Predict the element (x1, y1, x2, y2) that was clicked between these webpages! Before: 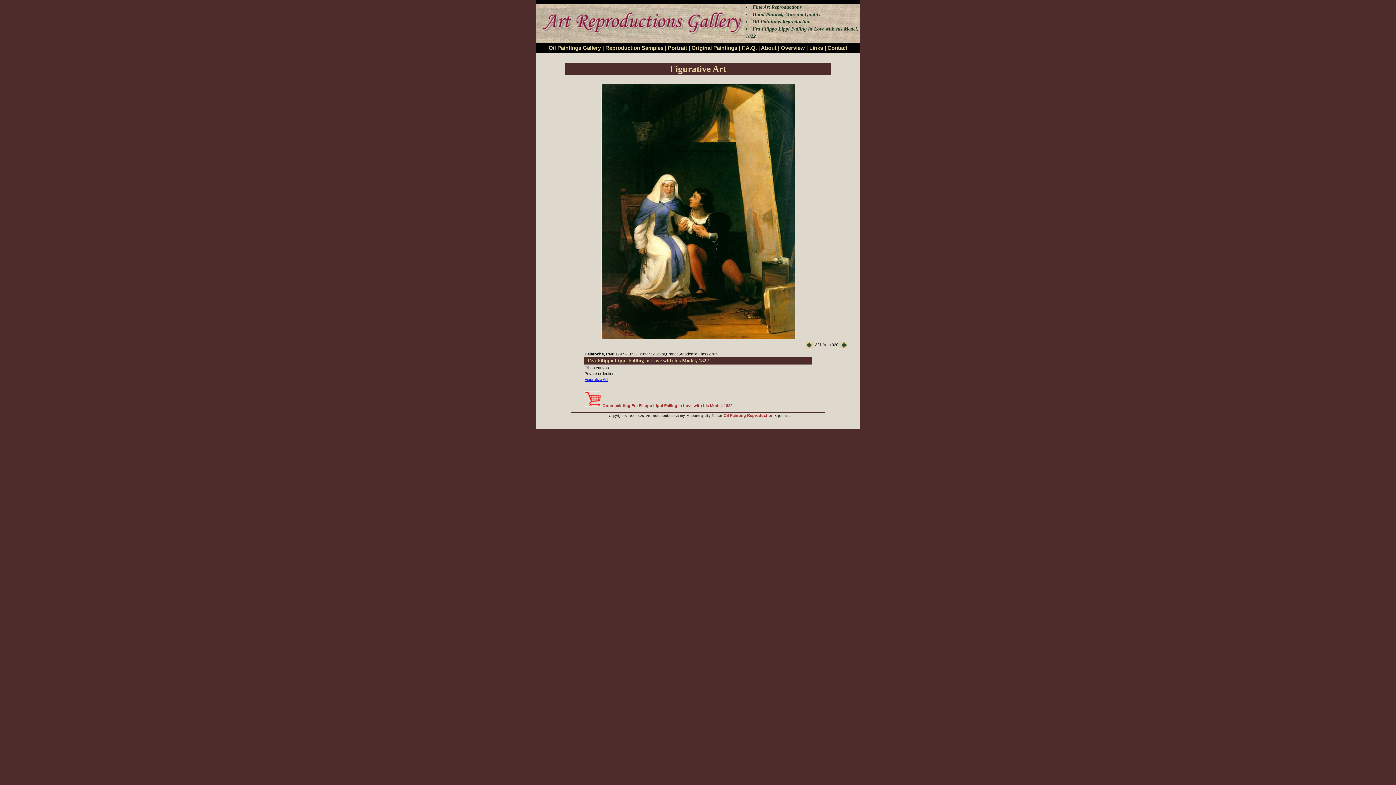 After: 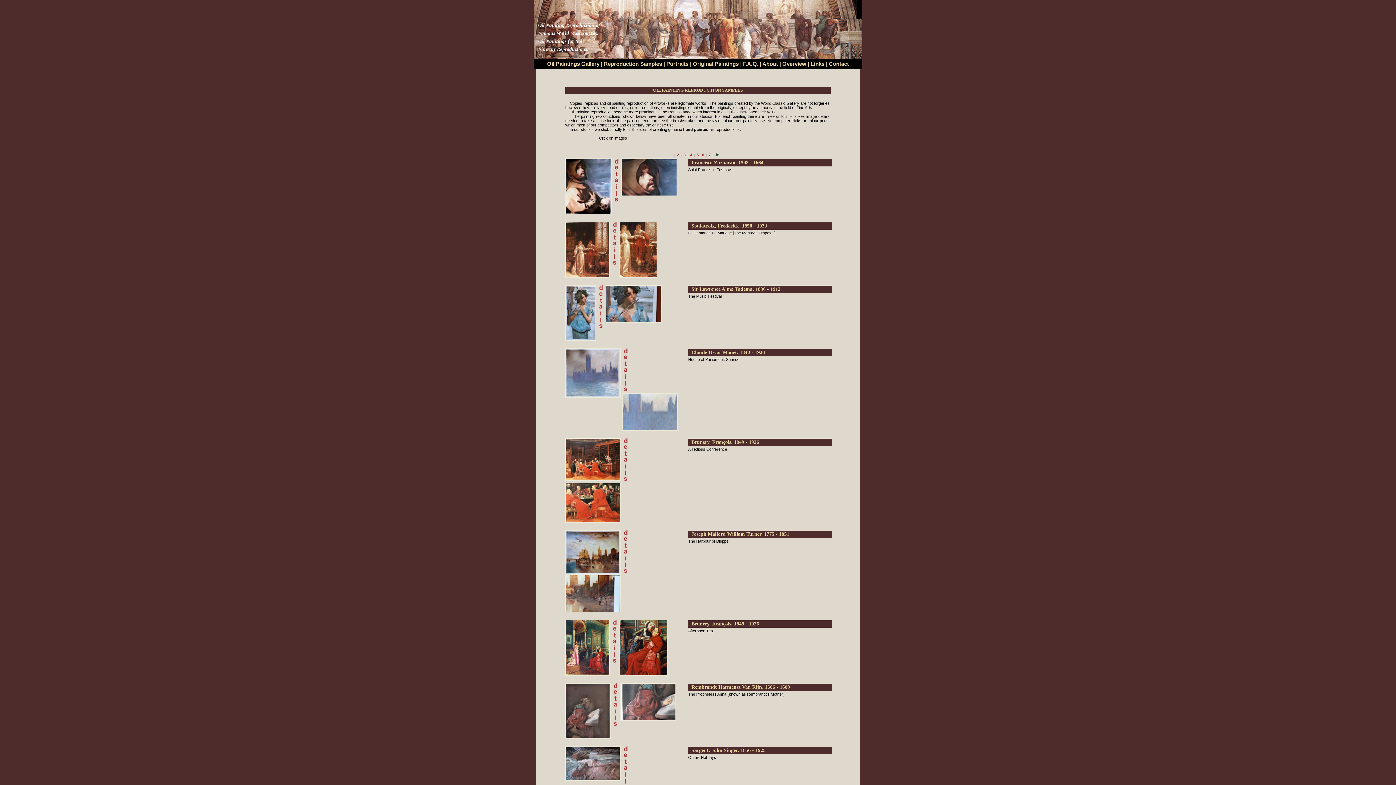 Action: bbox: (605, 44, 663, 50) label: Reproduction Samples